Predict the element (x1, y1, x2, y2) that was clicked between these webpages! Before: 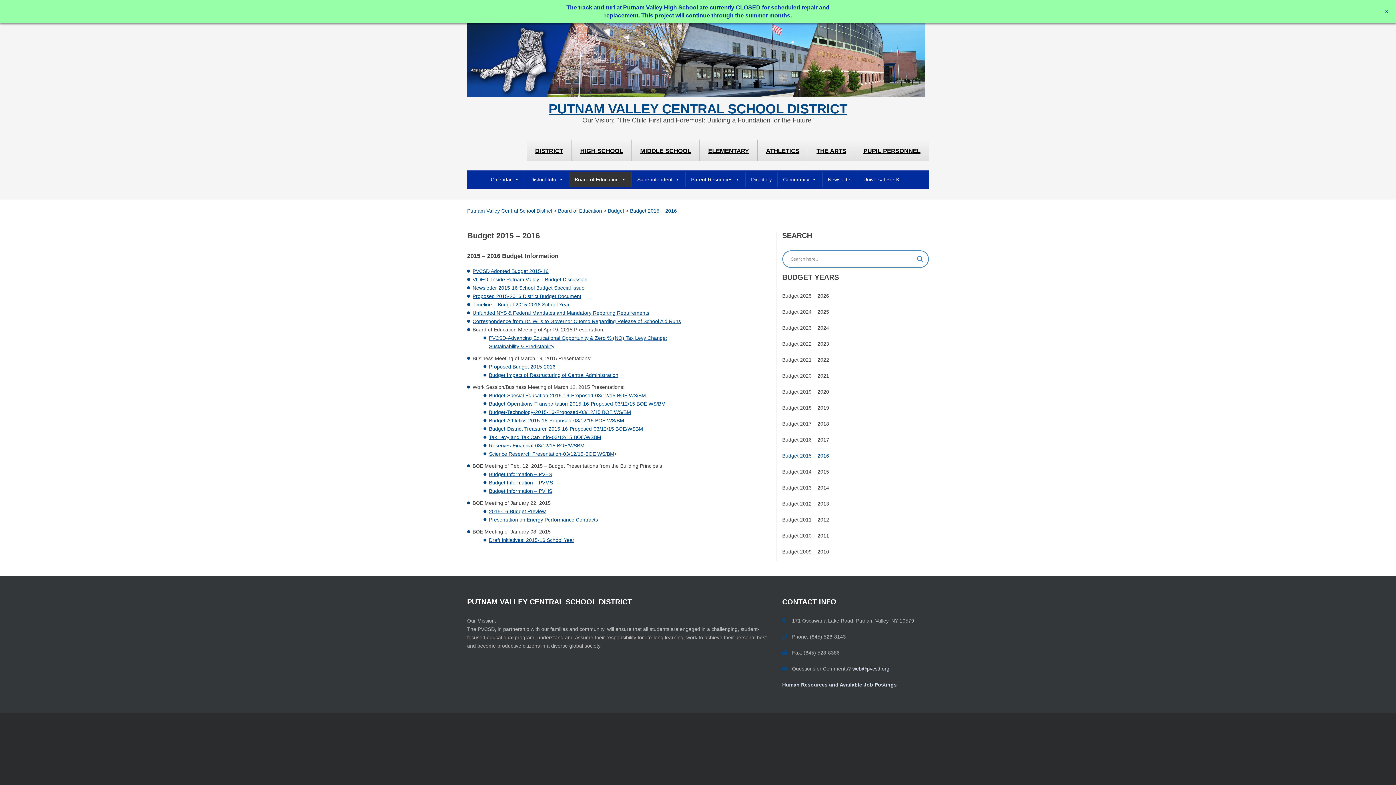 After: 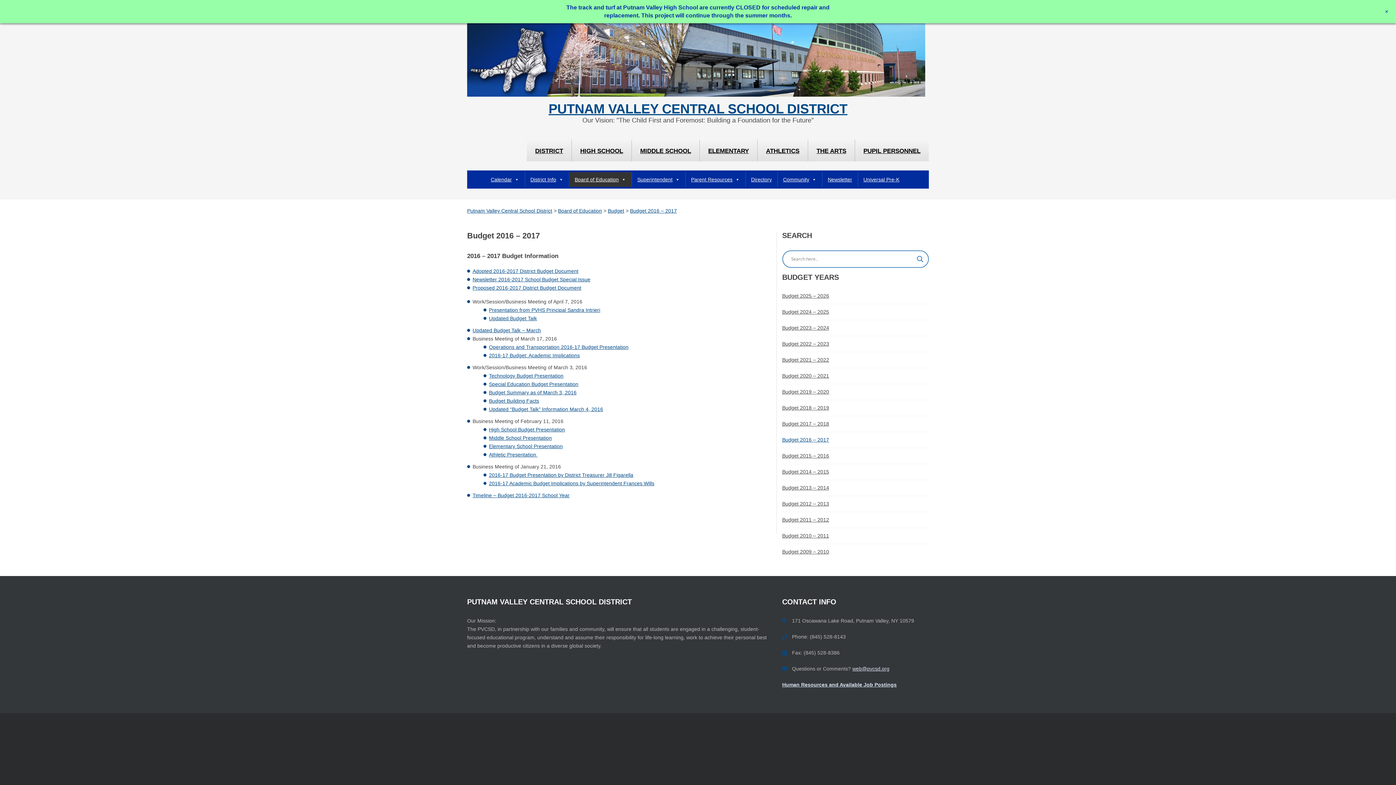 Action: label: Budget 2016 – 2017 bbox: (782, 431, 929, 447)